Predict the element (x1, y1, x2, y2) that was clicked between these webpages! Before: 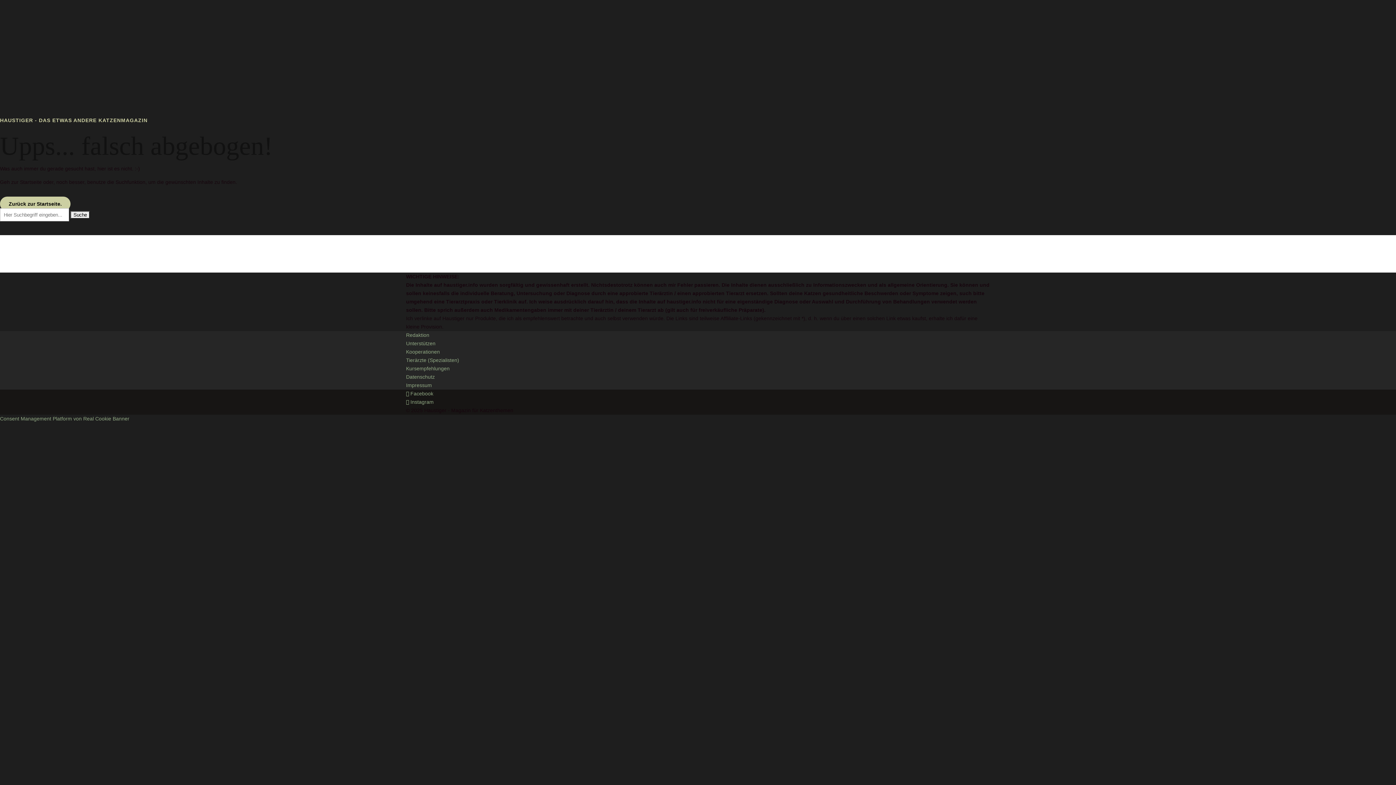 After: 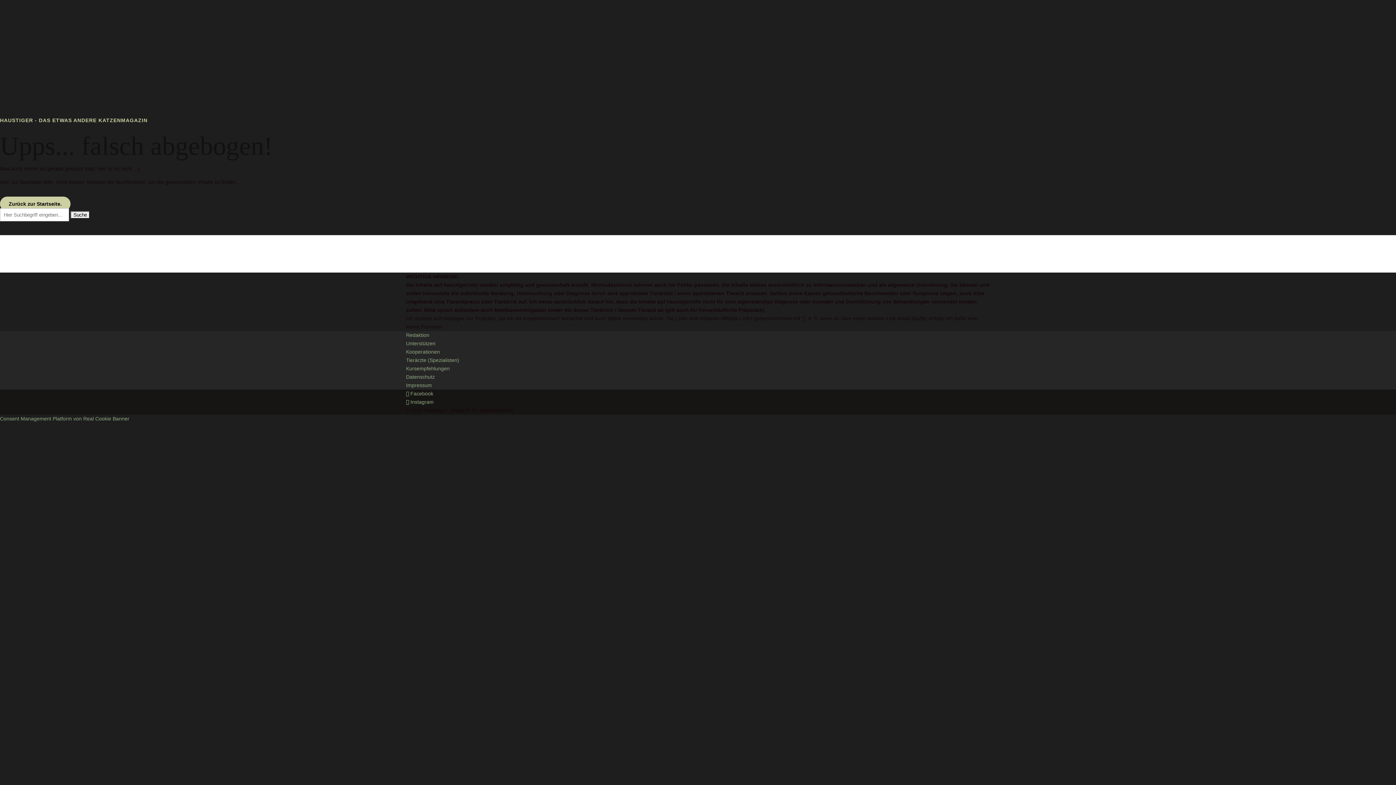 Action: bbox: (0, 416, 129, 421) label: Consent Management Platform von Real Cookie Banner